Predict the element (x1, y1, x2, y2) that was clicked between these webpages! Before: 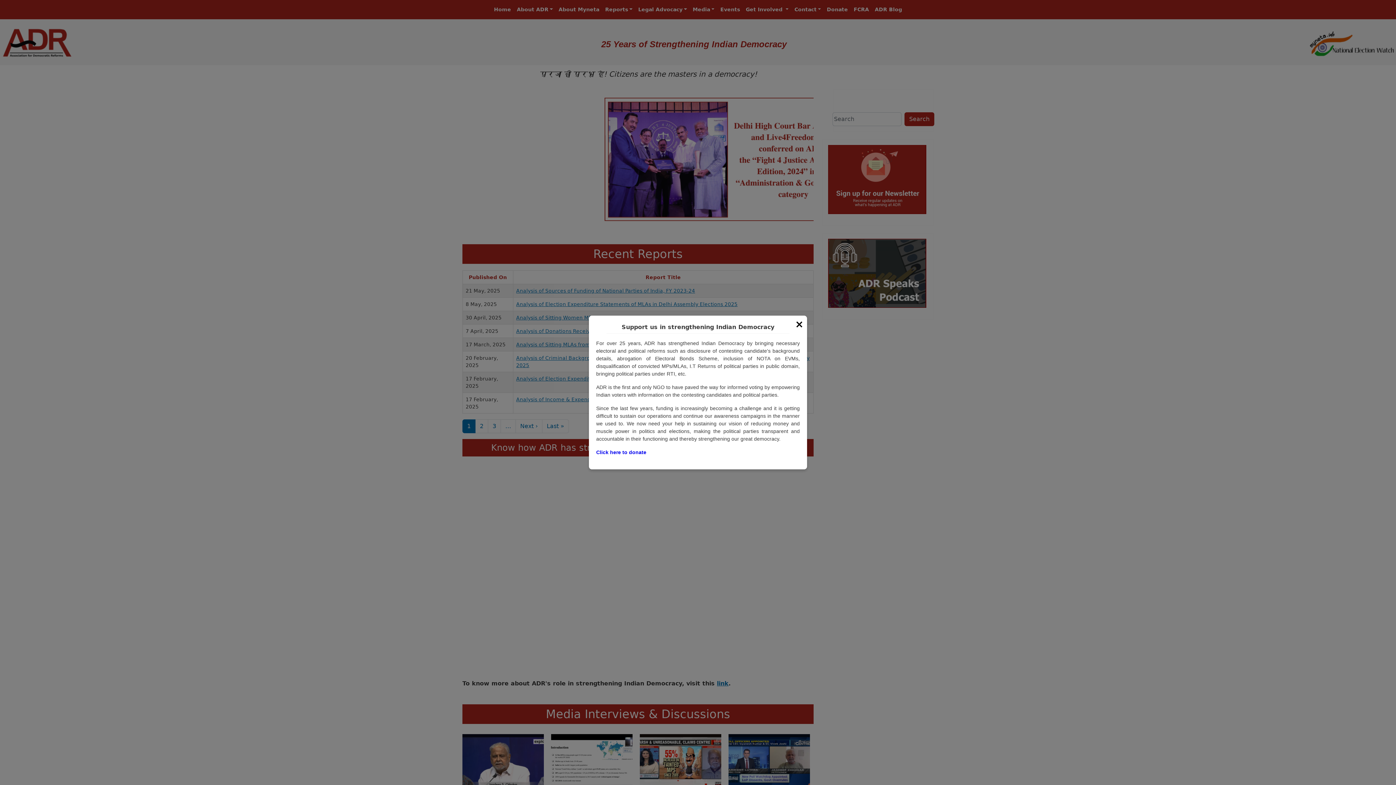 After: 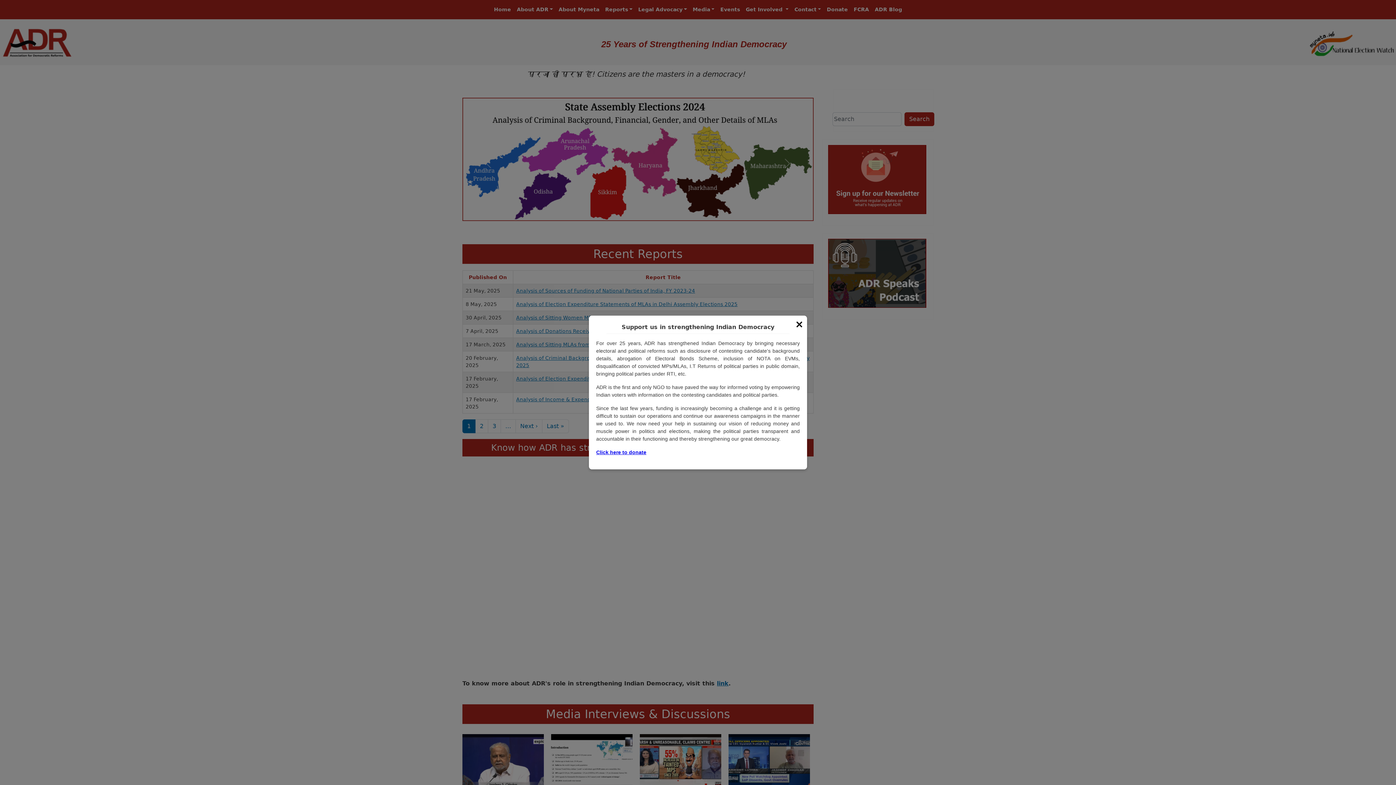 Action: label: Click here to donate bbox: (596, 449, 646, 455)